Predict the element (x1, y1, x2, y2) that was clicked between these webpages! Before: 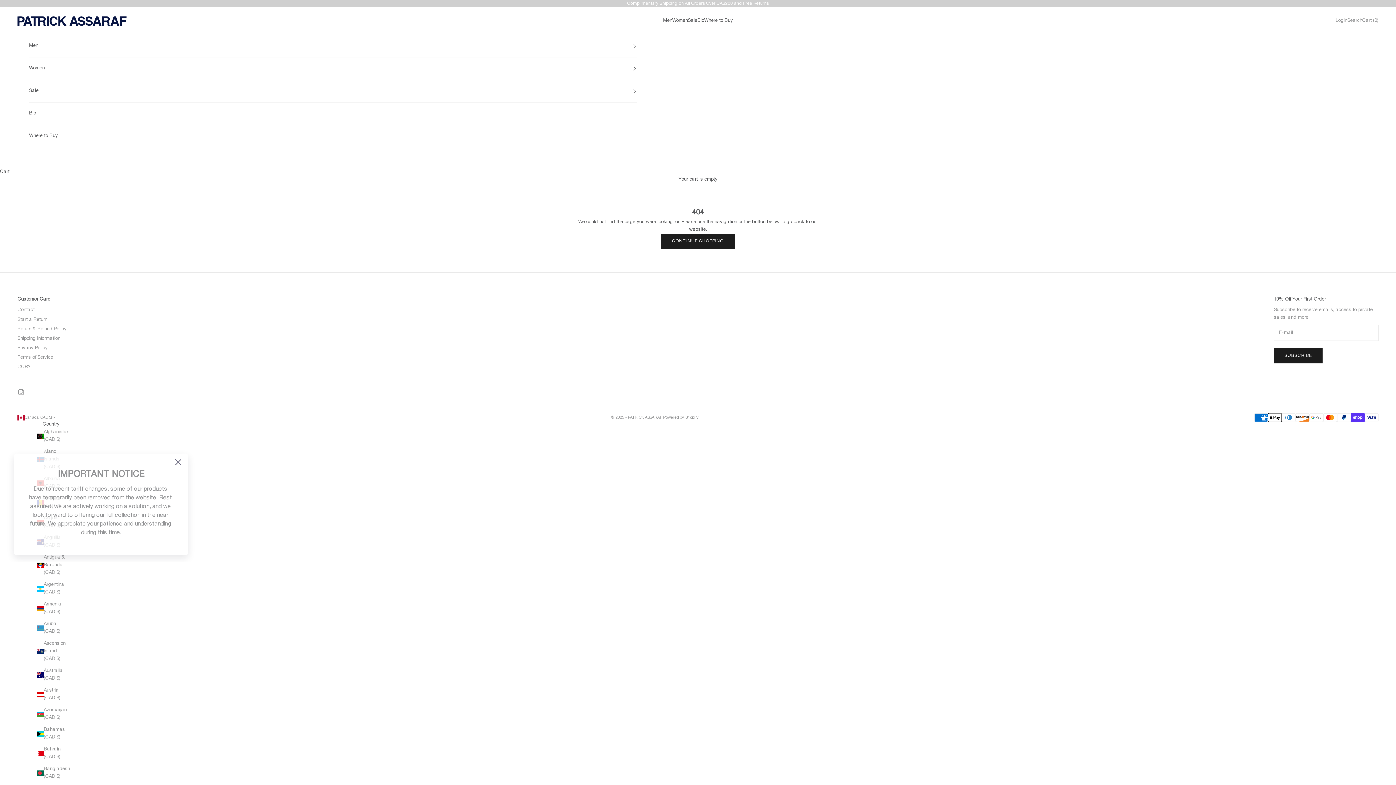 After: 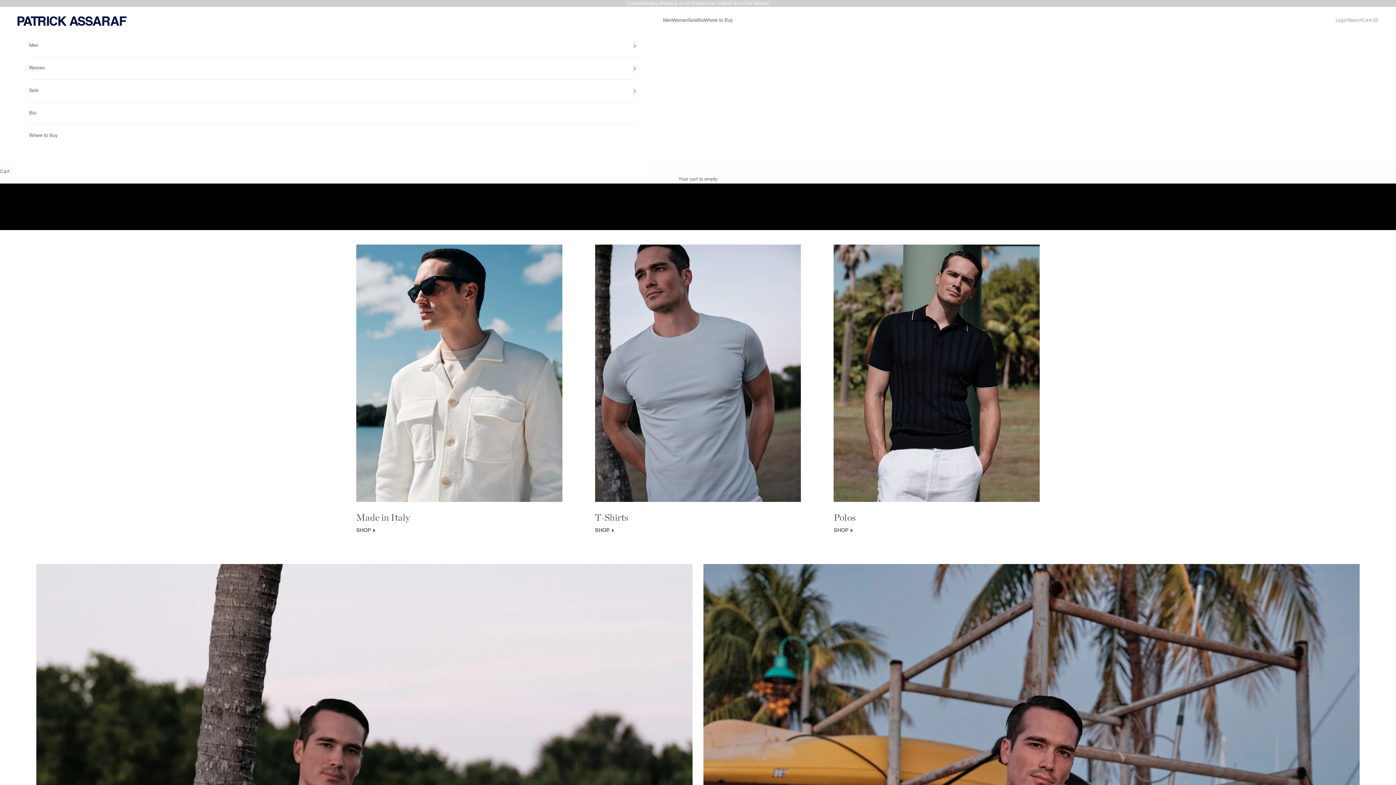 Action: bbox: (17, 16, 126, 25) label: PATRICK ASSARAF